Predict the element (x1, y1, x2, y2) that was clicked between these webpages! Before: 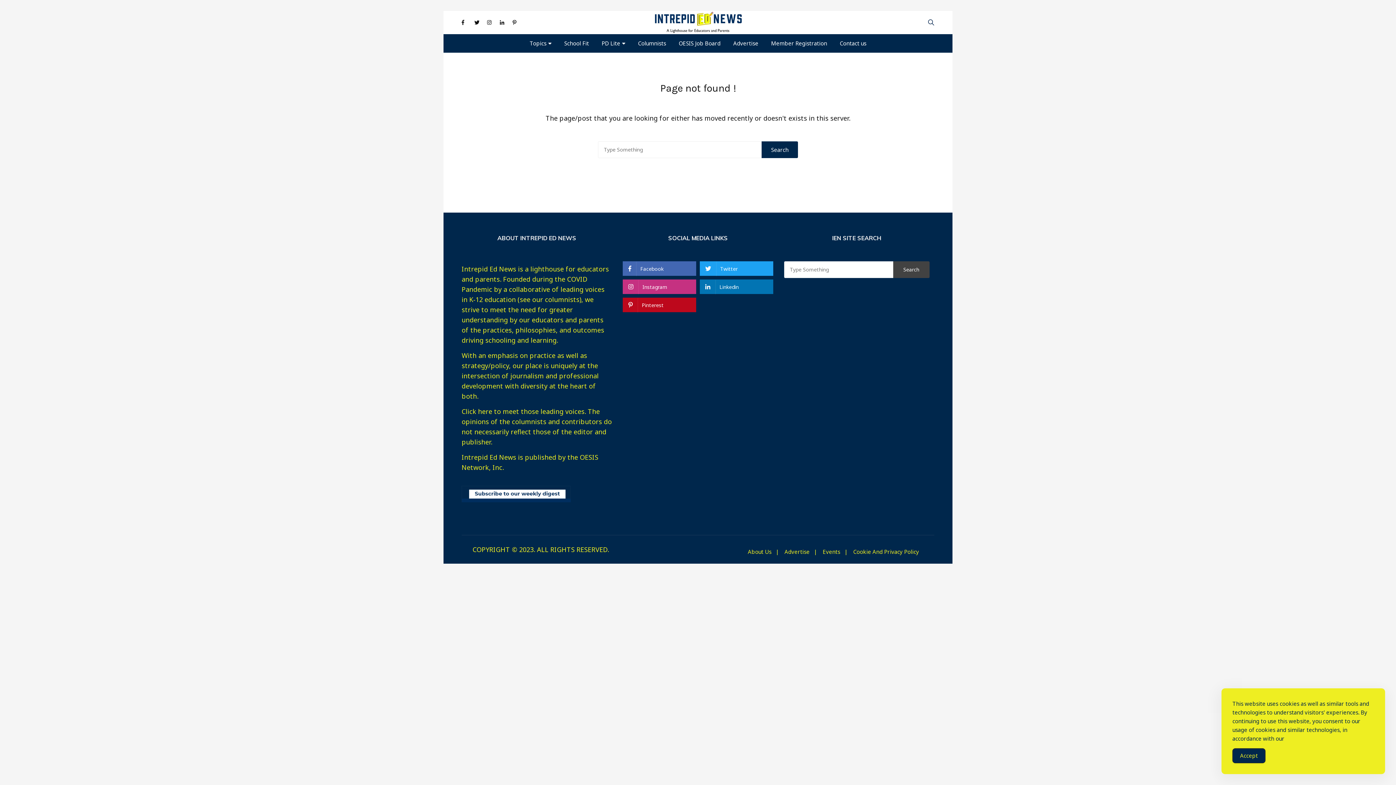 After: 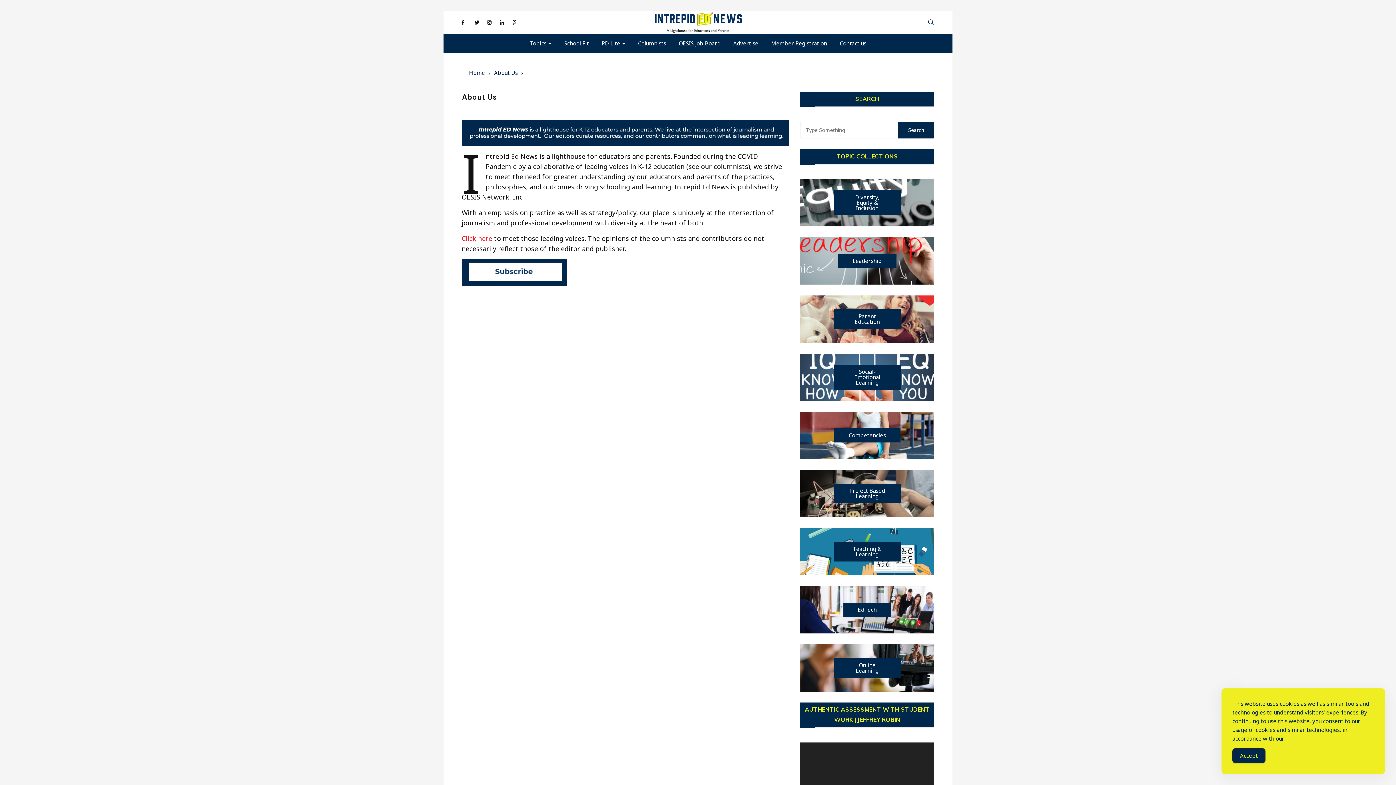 Action: label: About Us bbox: (748, 549, 782, 554)